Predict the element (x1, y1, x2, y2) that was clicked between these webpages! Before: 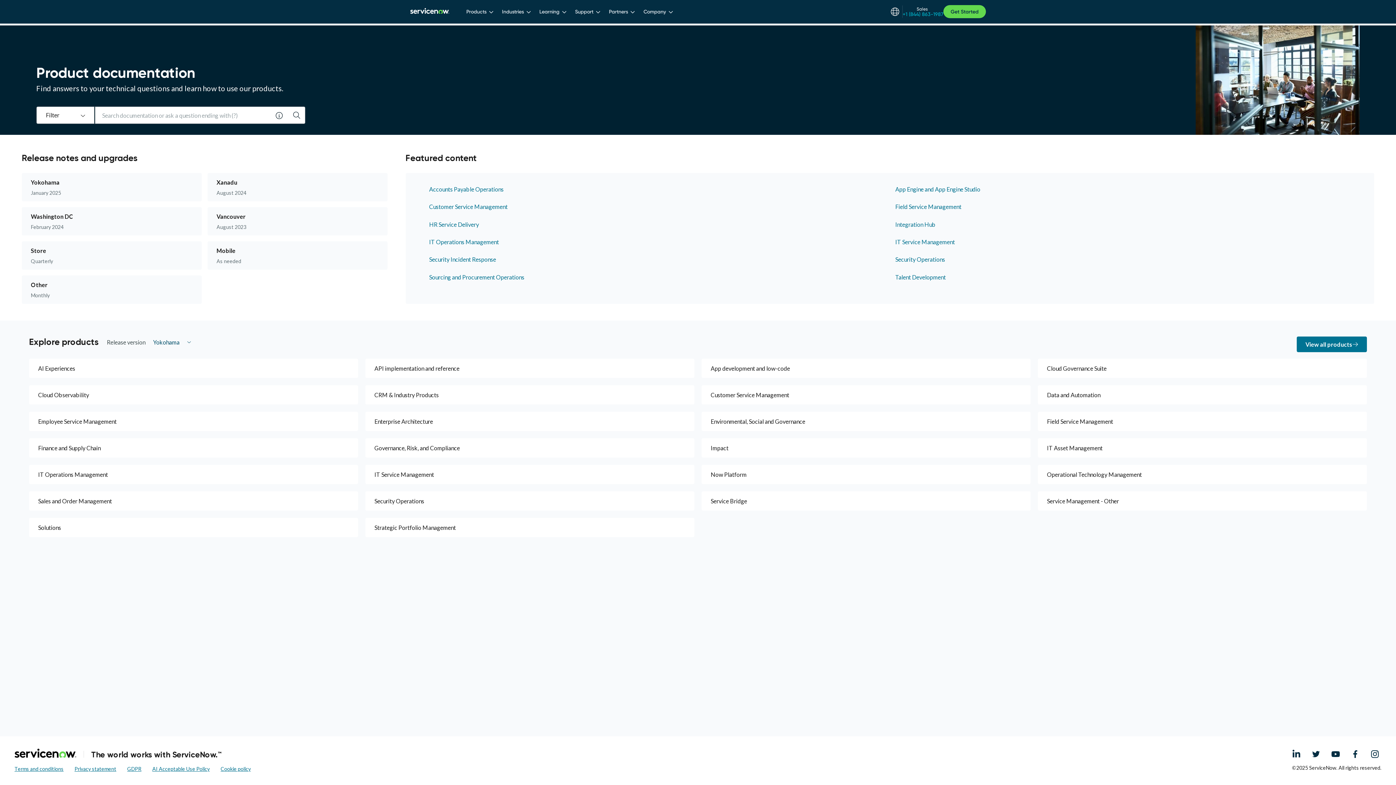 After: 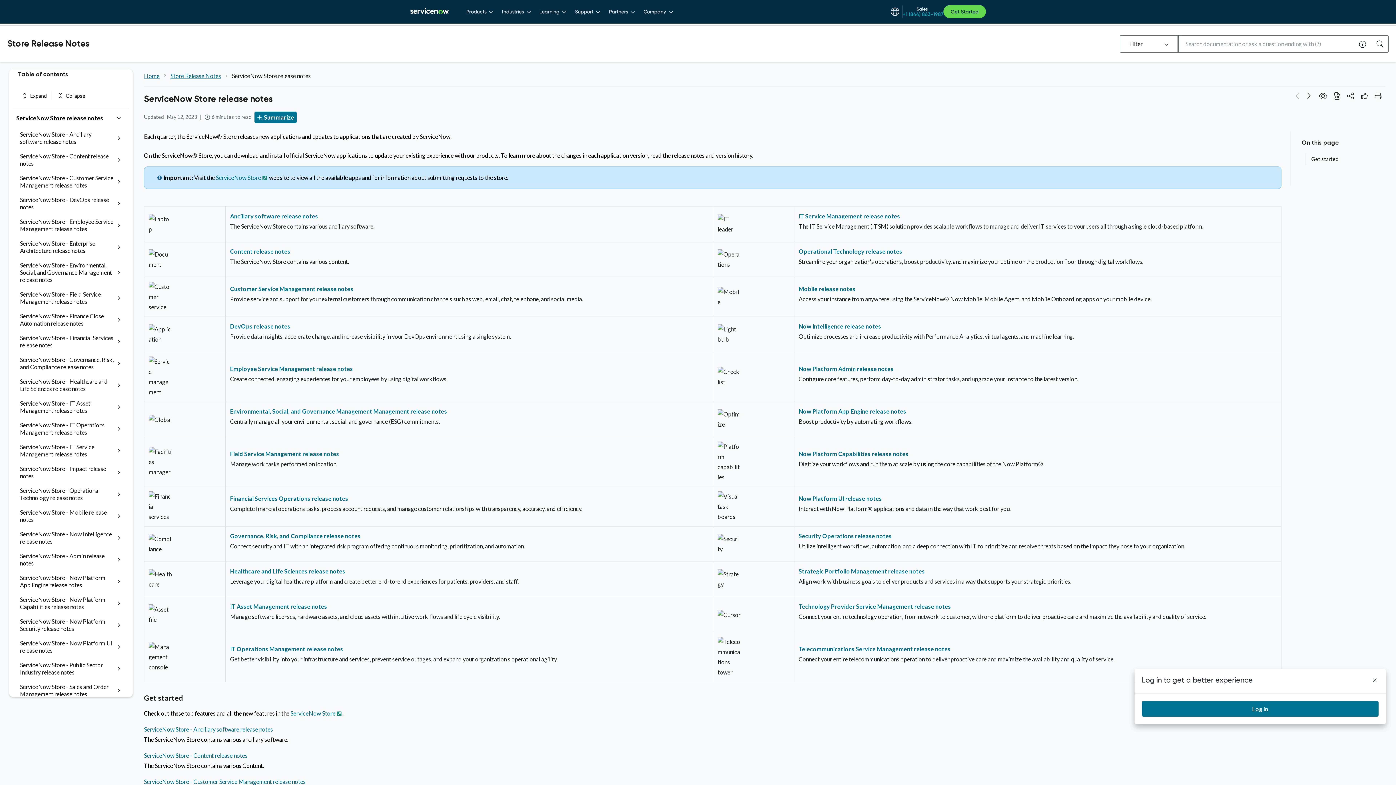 Action: bbox: (21, 241, 124, 269) label: Store